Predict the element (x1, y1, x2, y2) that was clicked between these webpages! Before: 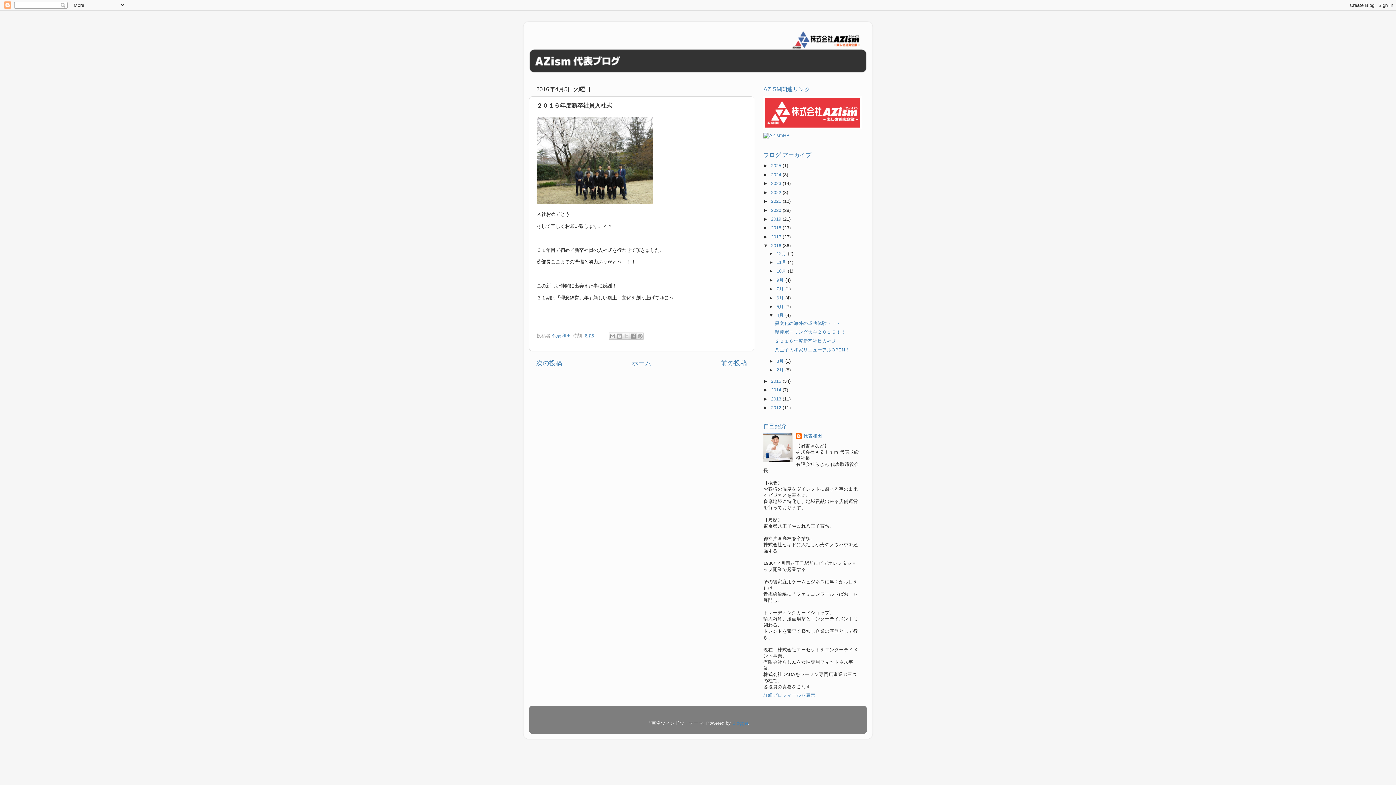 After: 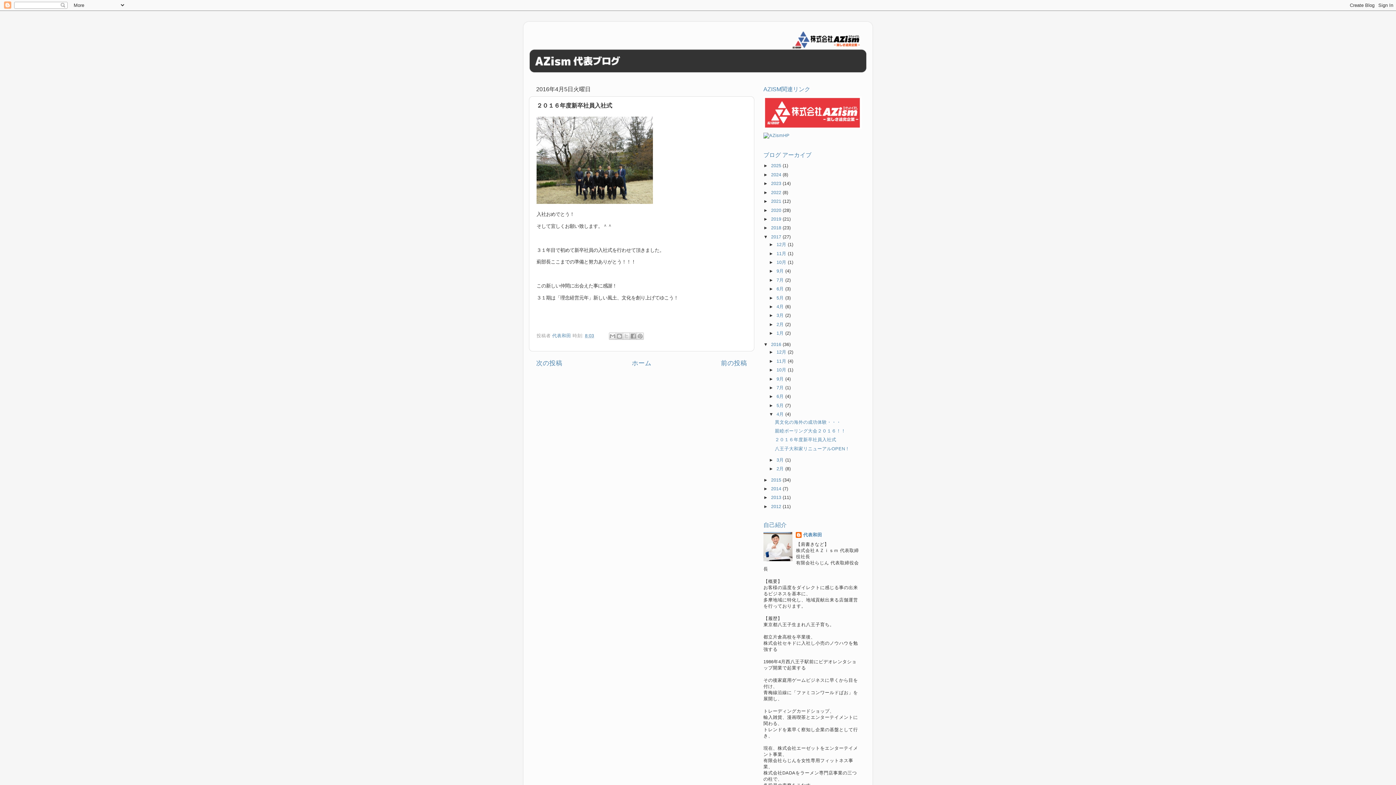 Action: bbox: (763, 234, 771, 239) label: ►  